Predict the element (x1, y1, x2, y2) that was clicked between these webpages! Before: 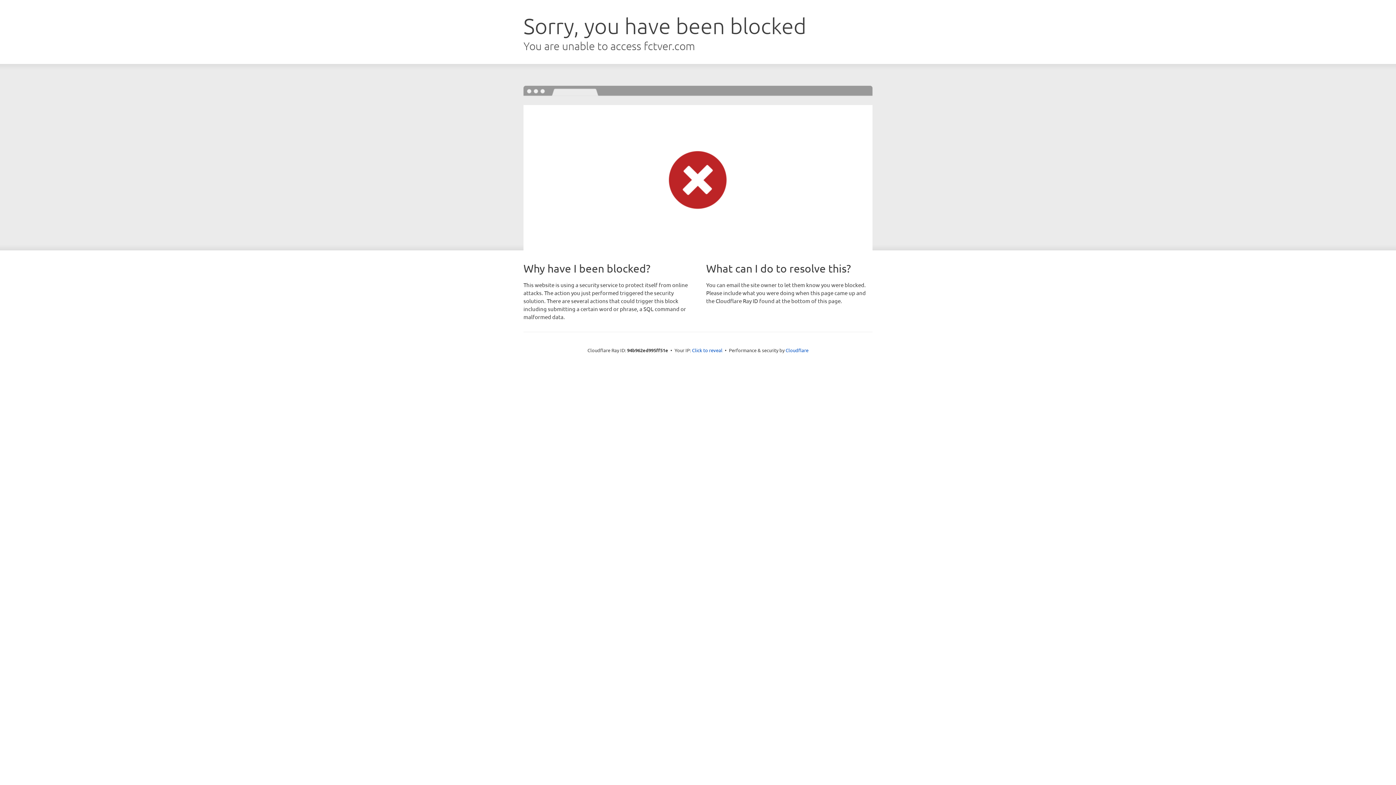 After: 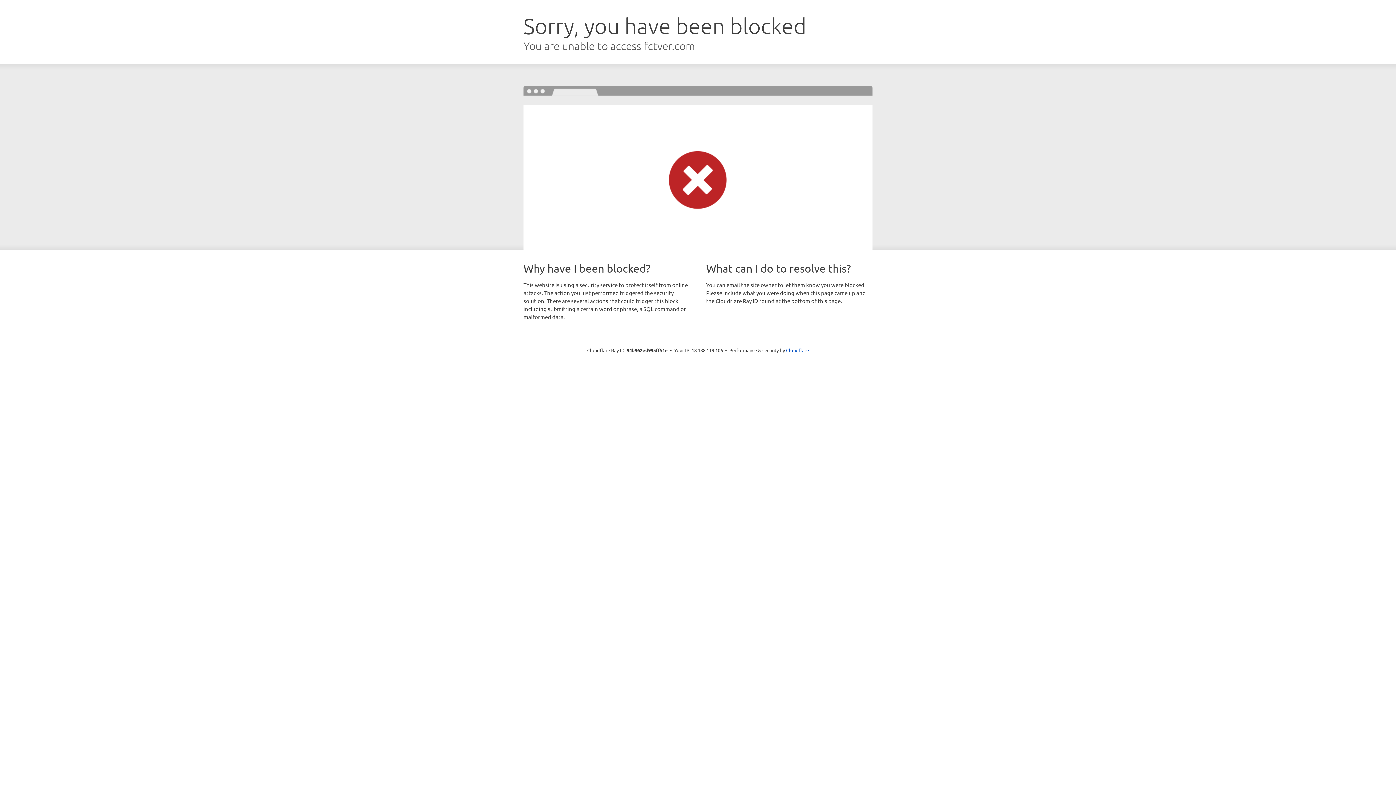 Action: bbox: (692, 346, 722, 353) label: Click to reveal